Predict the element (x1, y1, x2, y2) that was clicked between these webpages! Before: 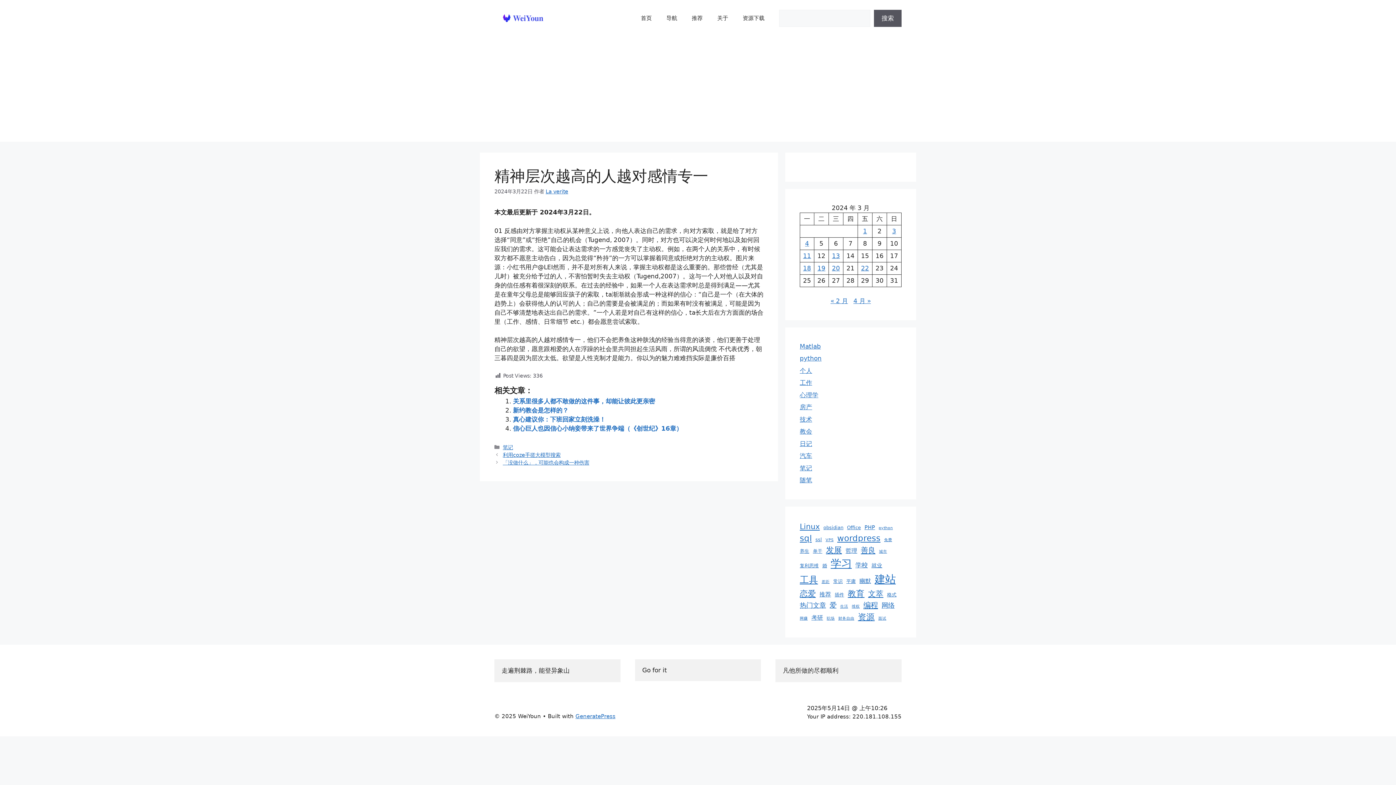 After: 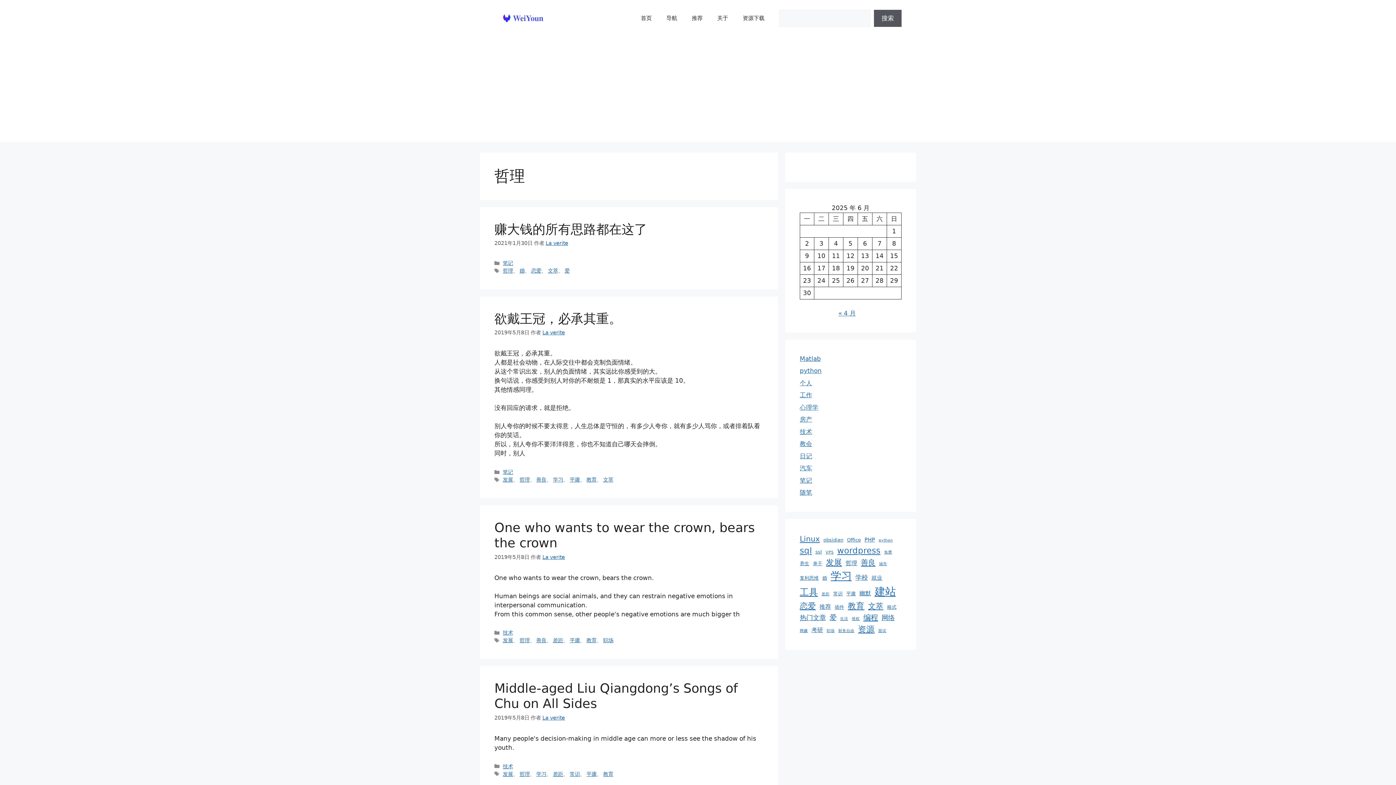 Action: label: 哲理 (6 项) bbox: (845, 546, 857, 555)